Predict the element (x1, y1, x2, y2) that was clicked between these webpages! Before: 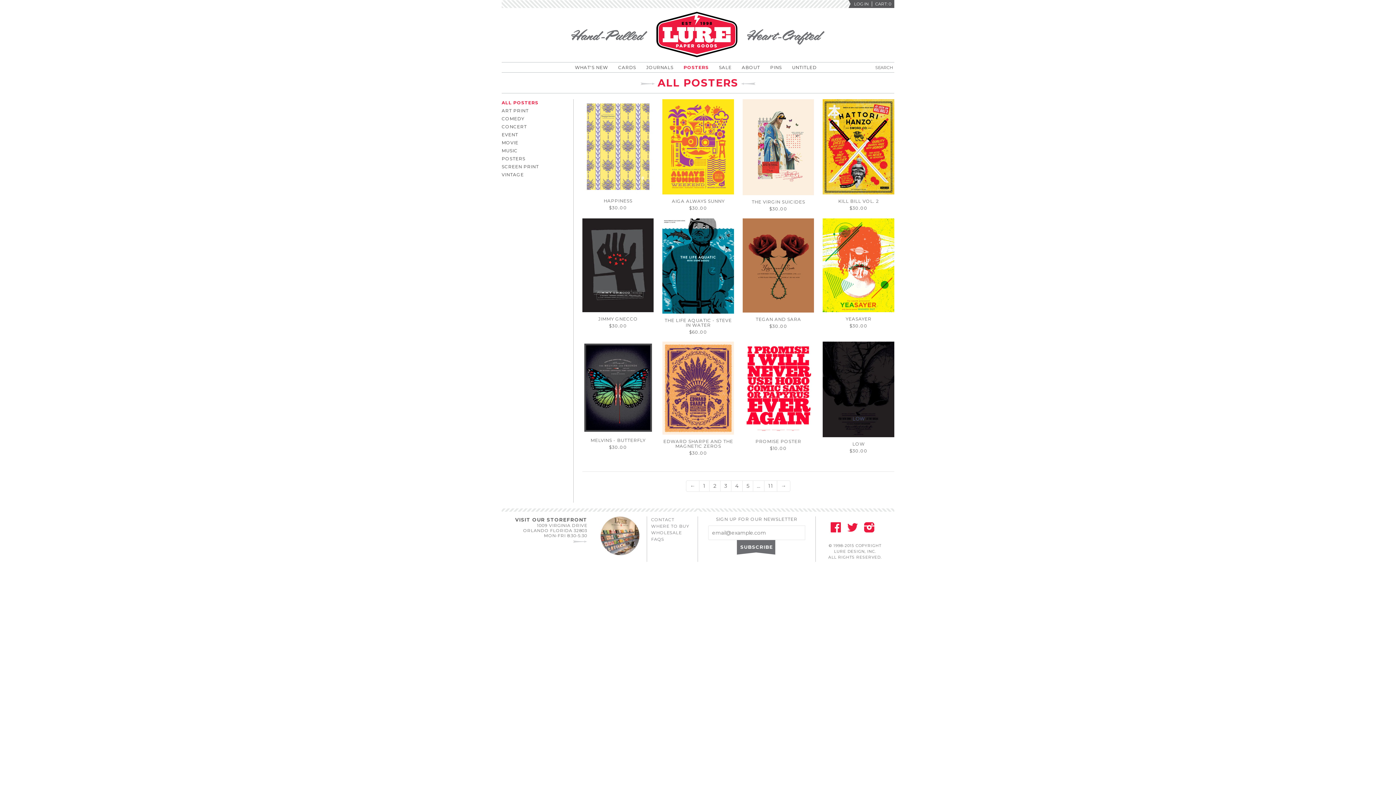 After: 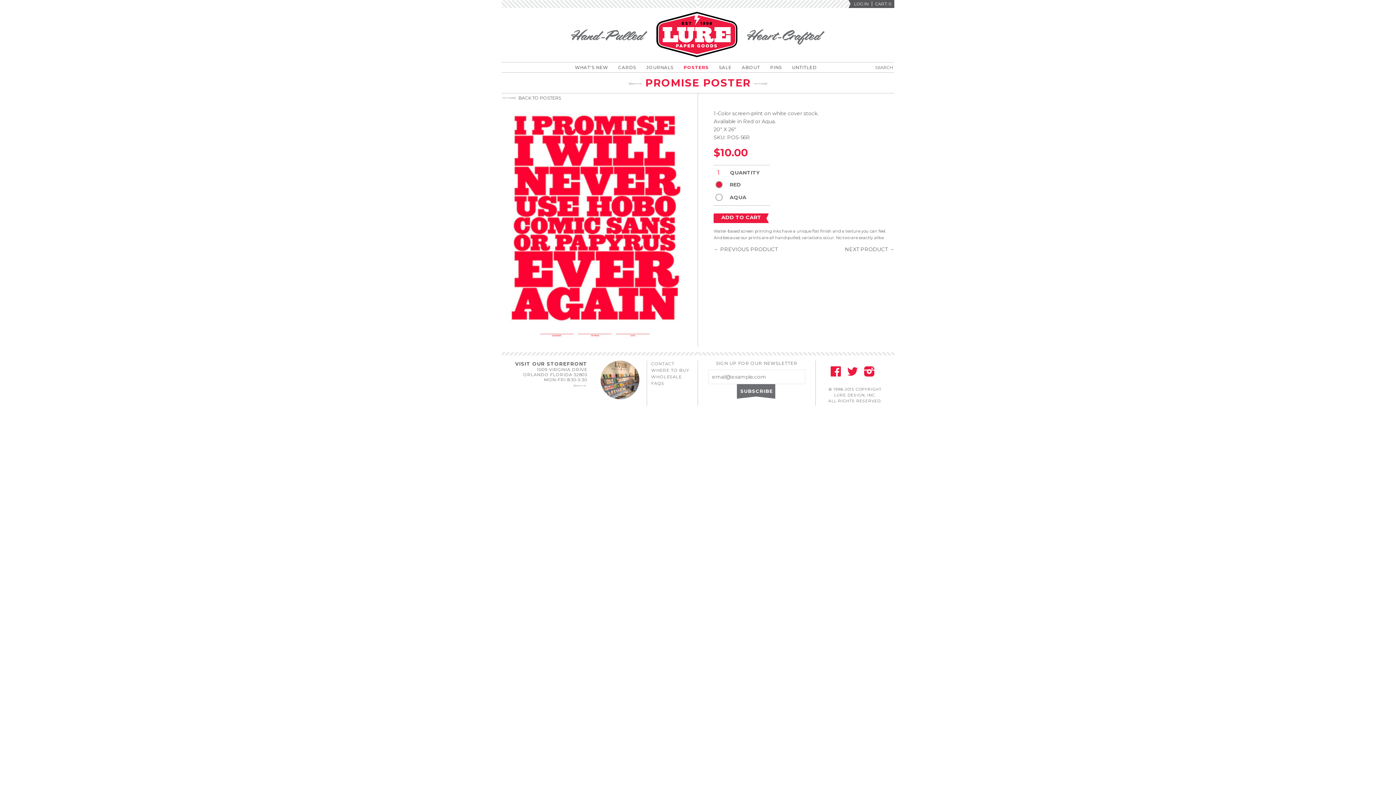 Action: bbox: (742, 446, 814, 450) label: $10.00